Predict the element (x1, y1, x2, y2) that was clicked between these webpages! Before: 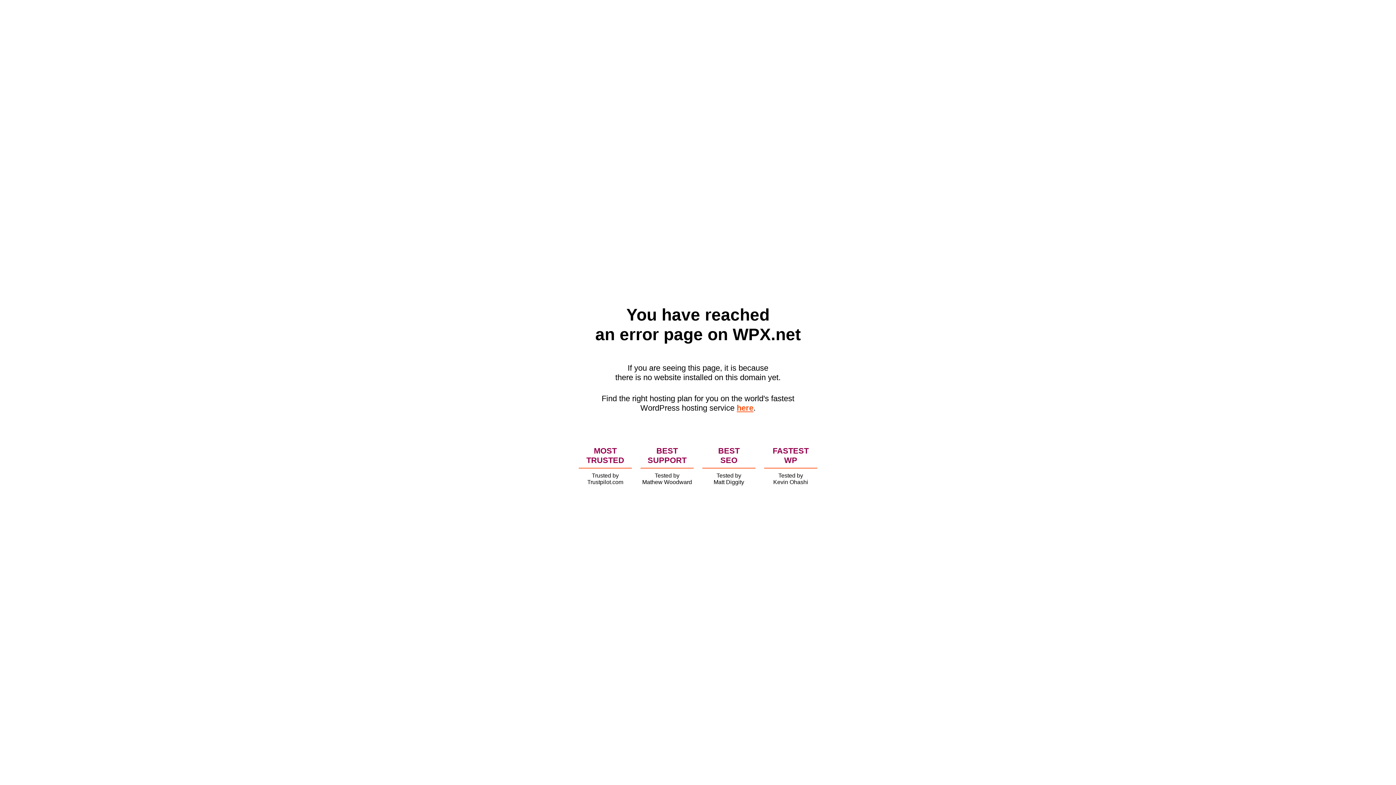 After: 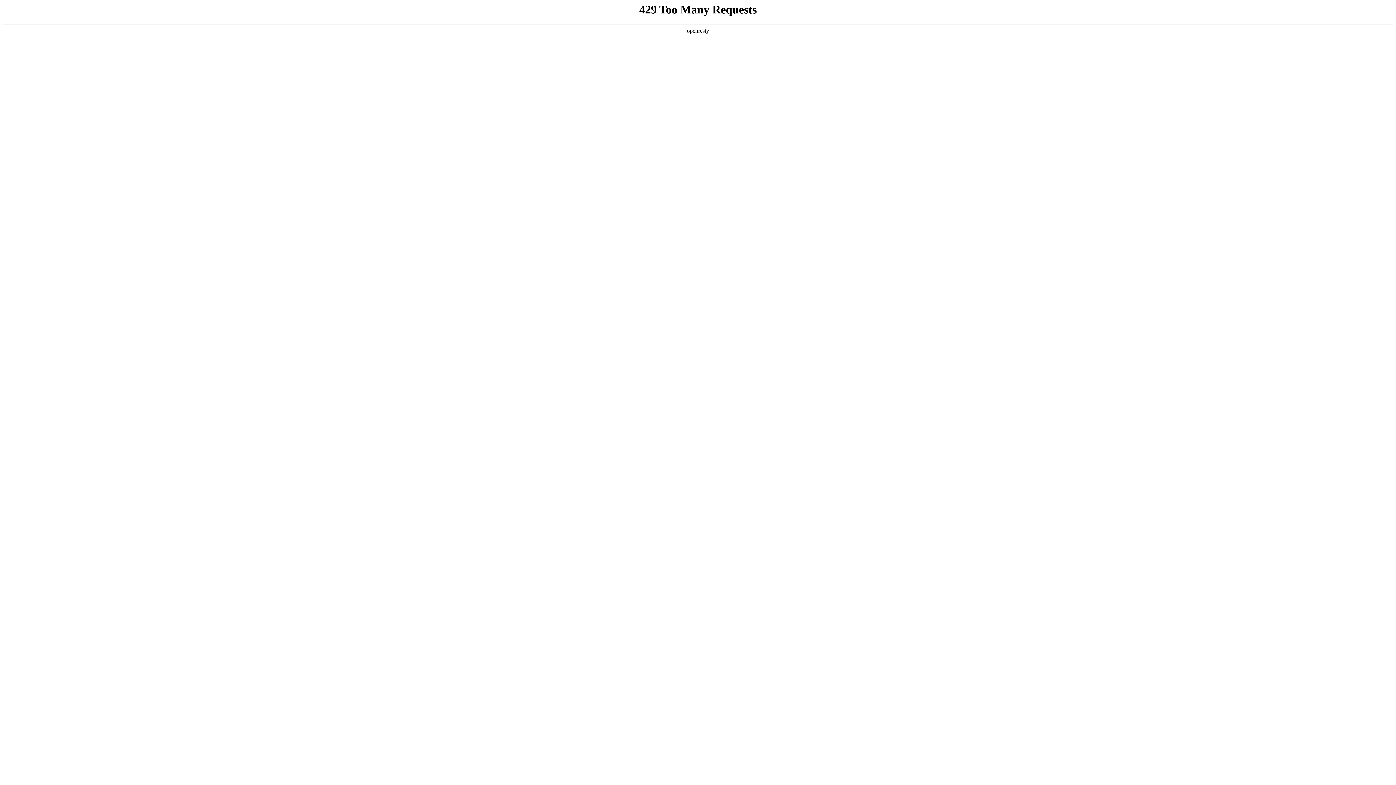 Action: bbox: (736, 403, 753, 412) label: here